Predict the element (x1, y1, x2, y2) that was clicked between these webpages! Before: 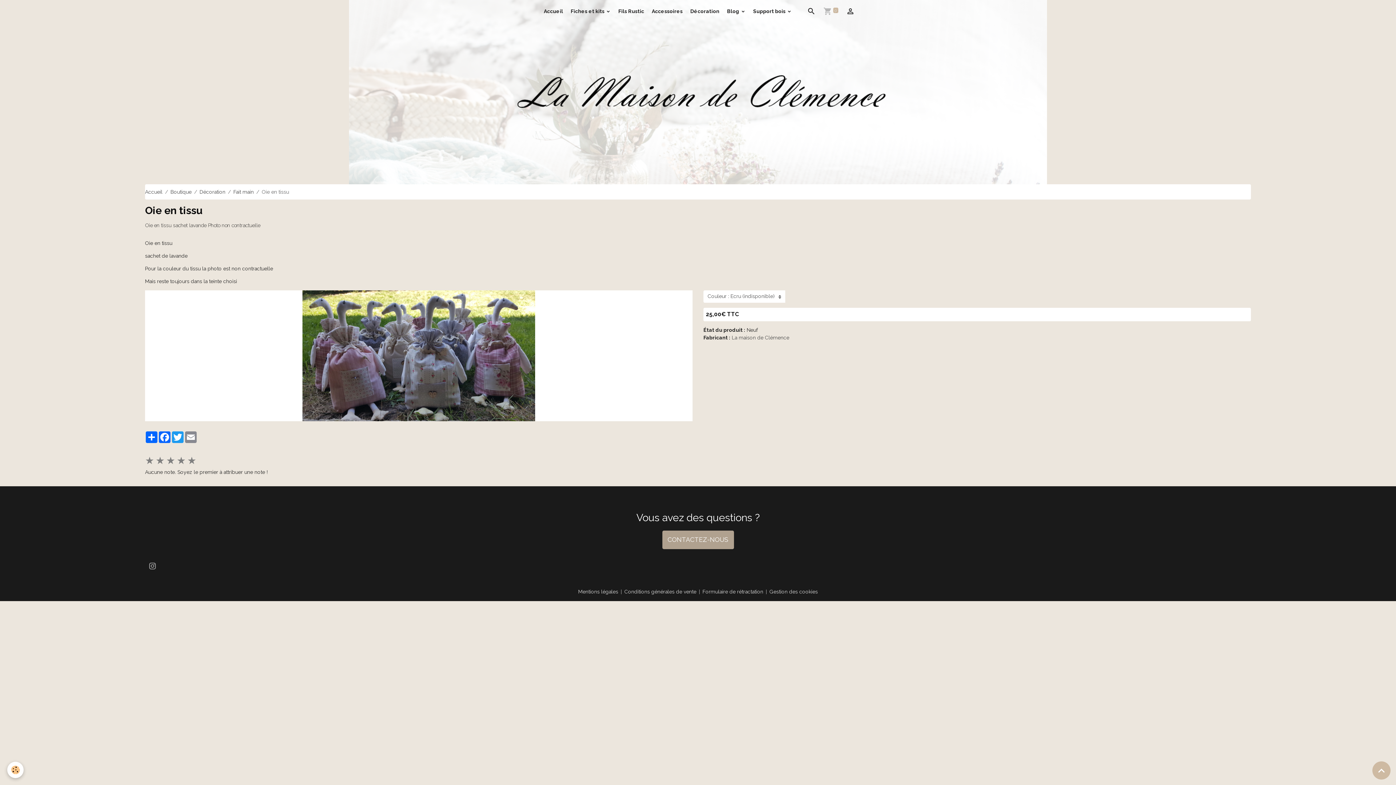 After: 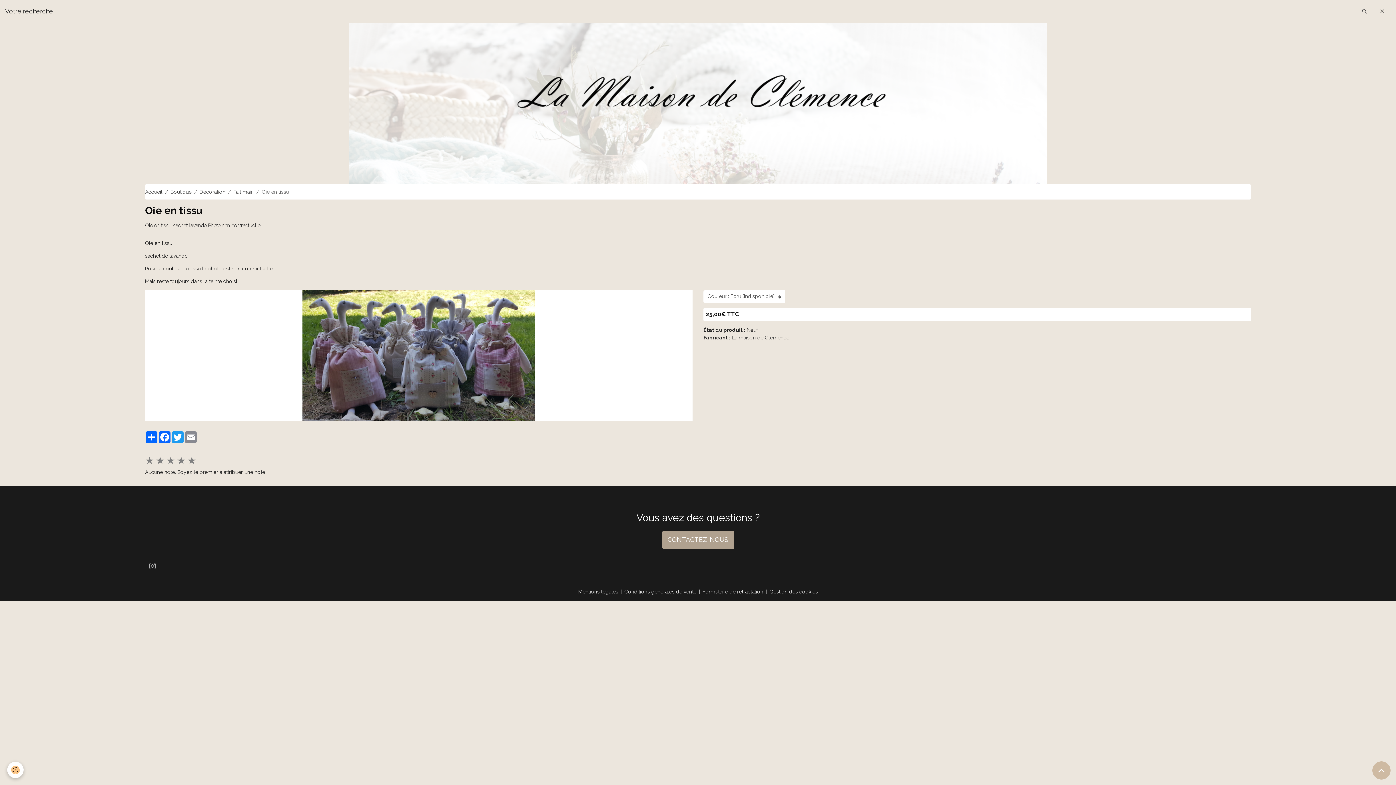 Action: bbox: (804, 5, 818, 17)